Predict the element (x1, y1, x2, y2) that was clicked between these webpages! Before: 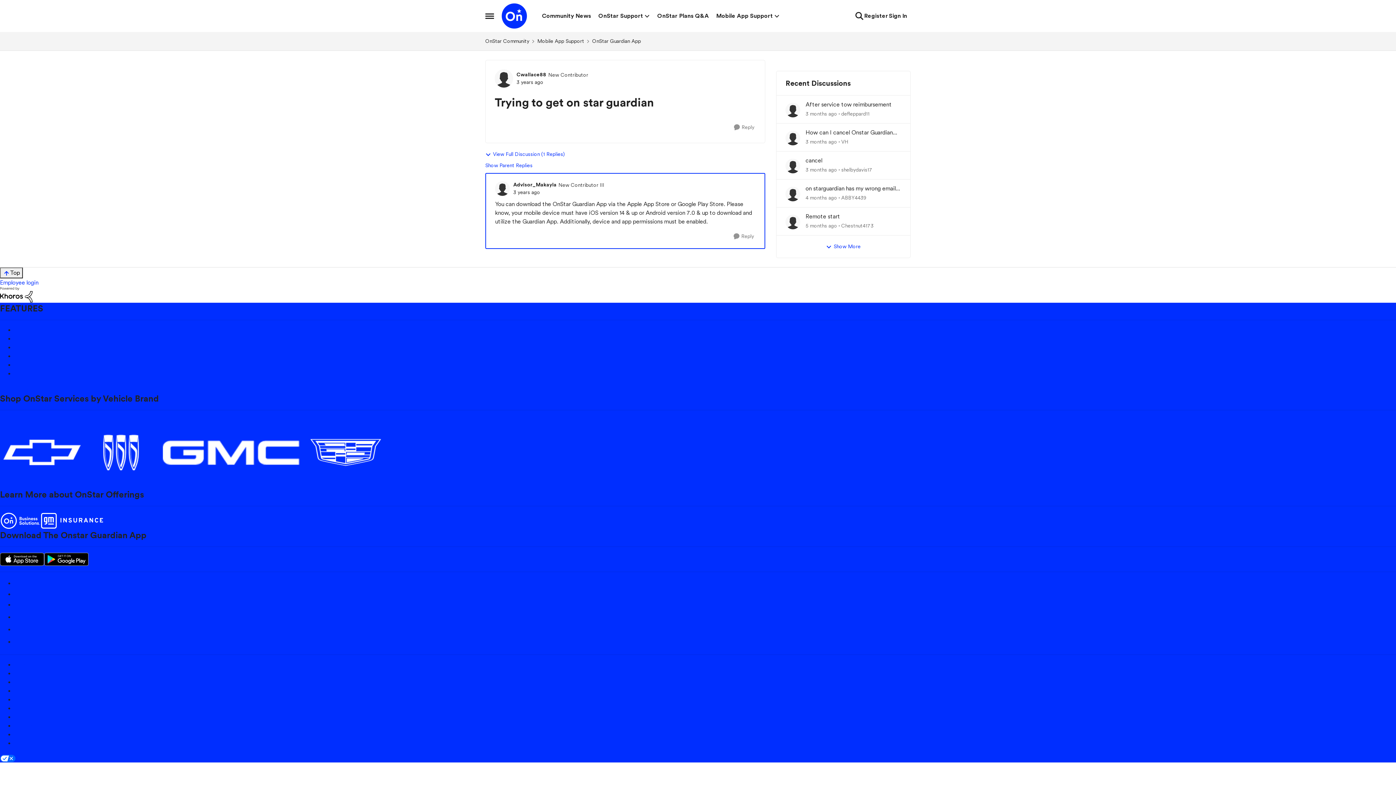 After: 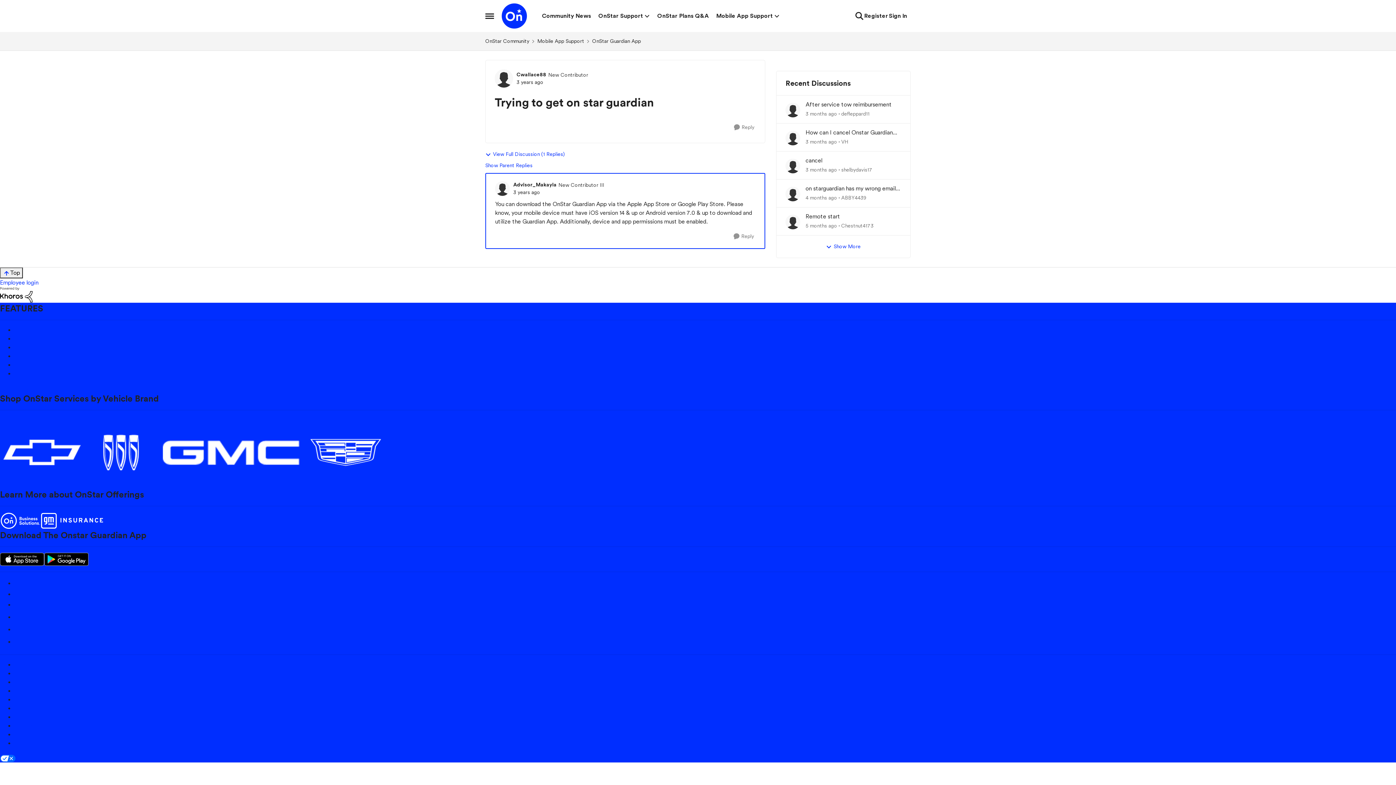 Action: label: Chevrolet logo bbox: (0, 448, 83, 455)